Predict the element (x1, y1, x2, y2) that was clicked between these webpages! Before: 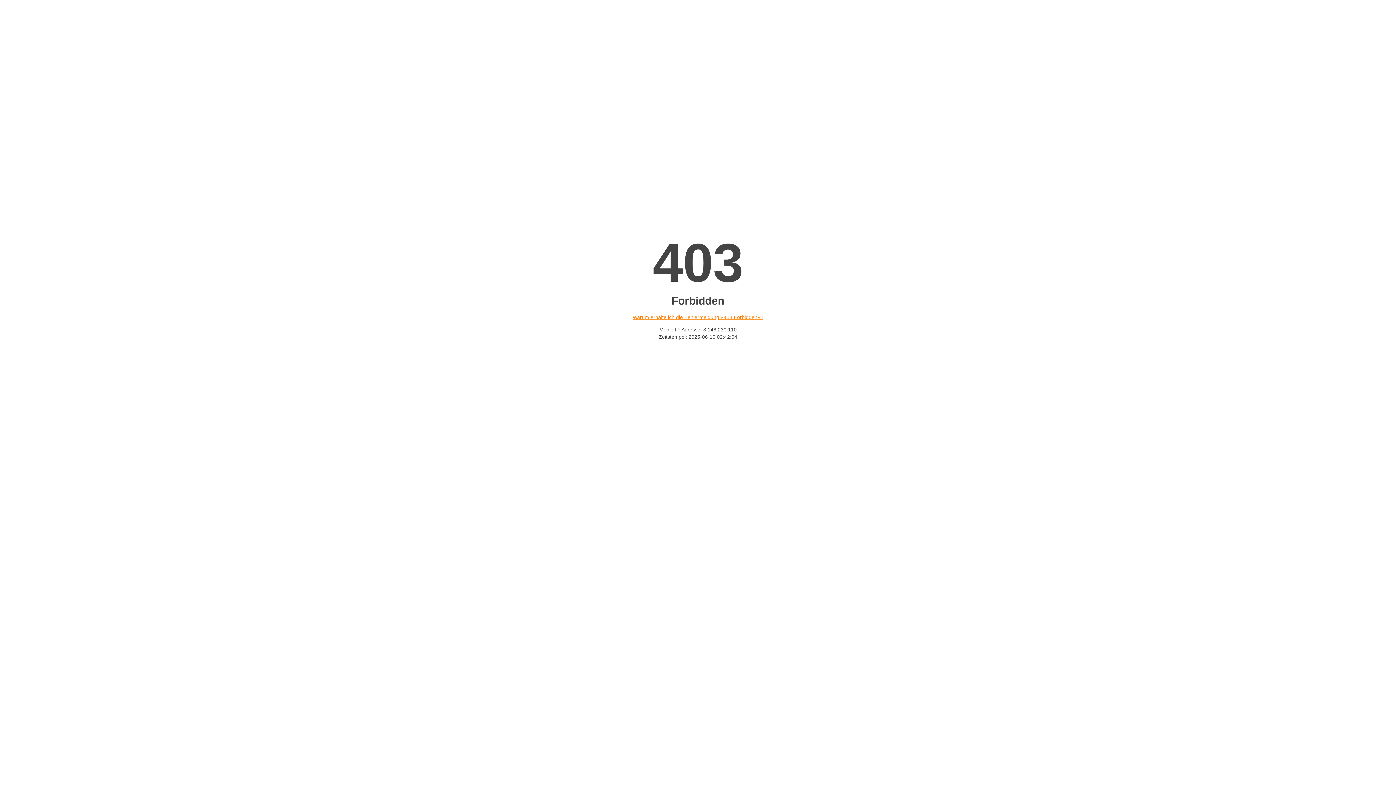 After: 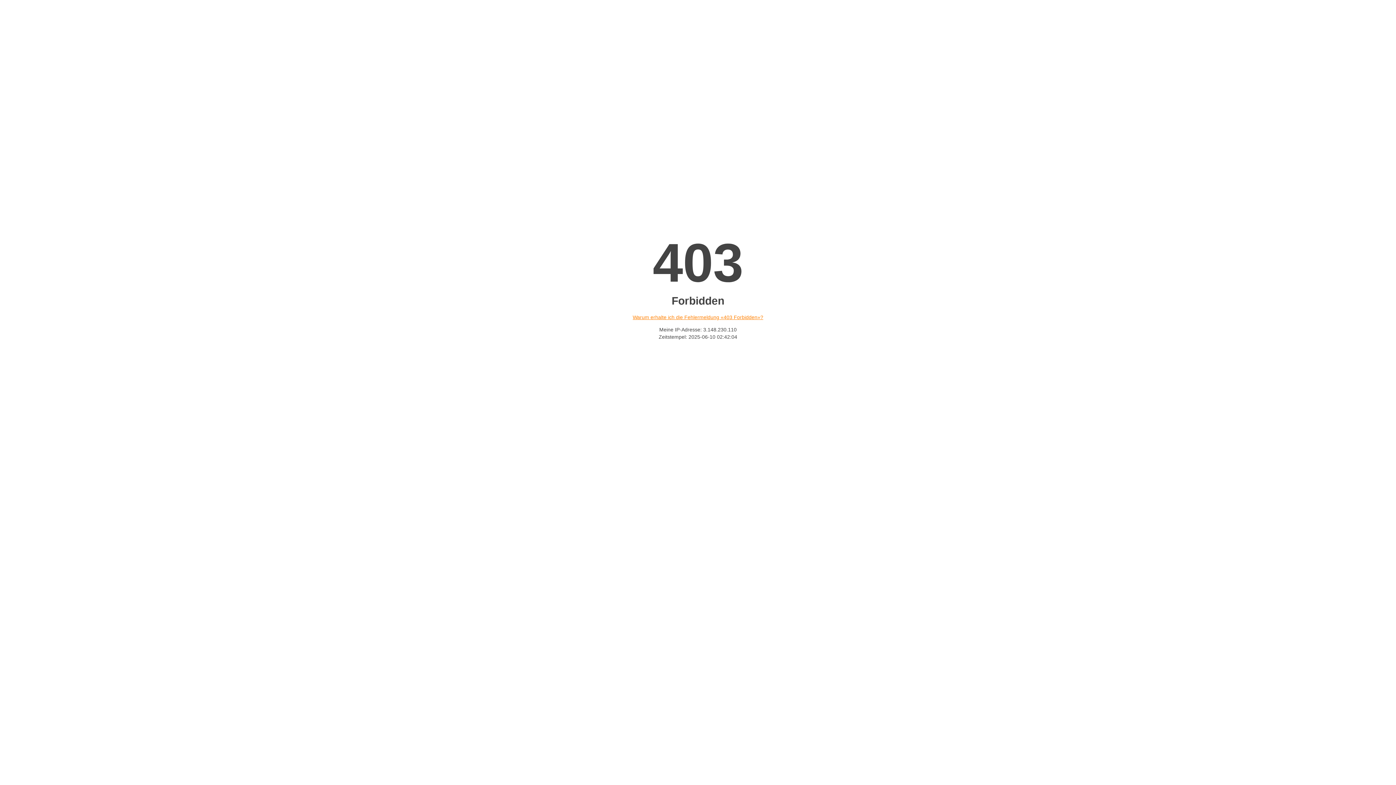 Action: bbox: (632, 314, 763, 320) label: Warum erhalte ich die Fehlermeldung «403 Forbidden»?